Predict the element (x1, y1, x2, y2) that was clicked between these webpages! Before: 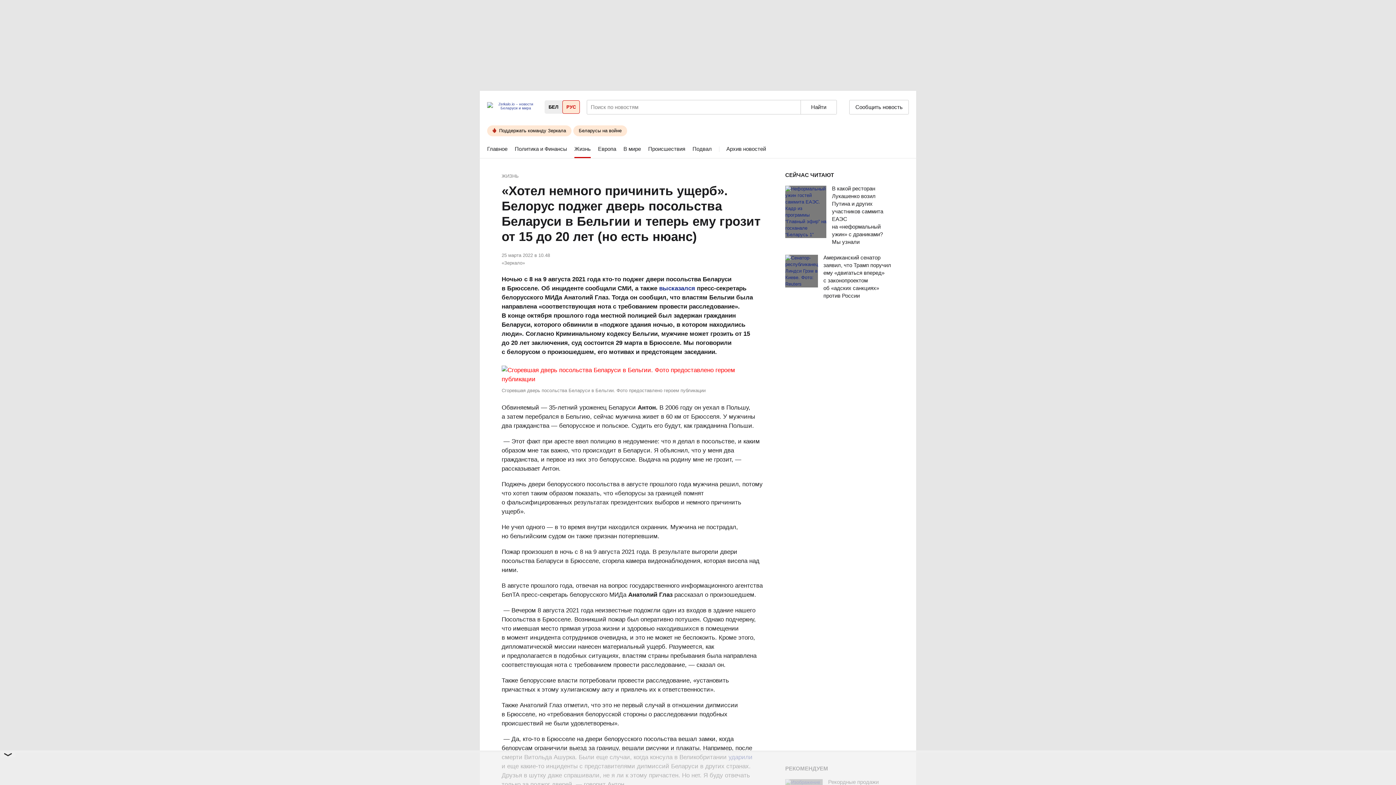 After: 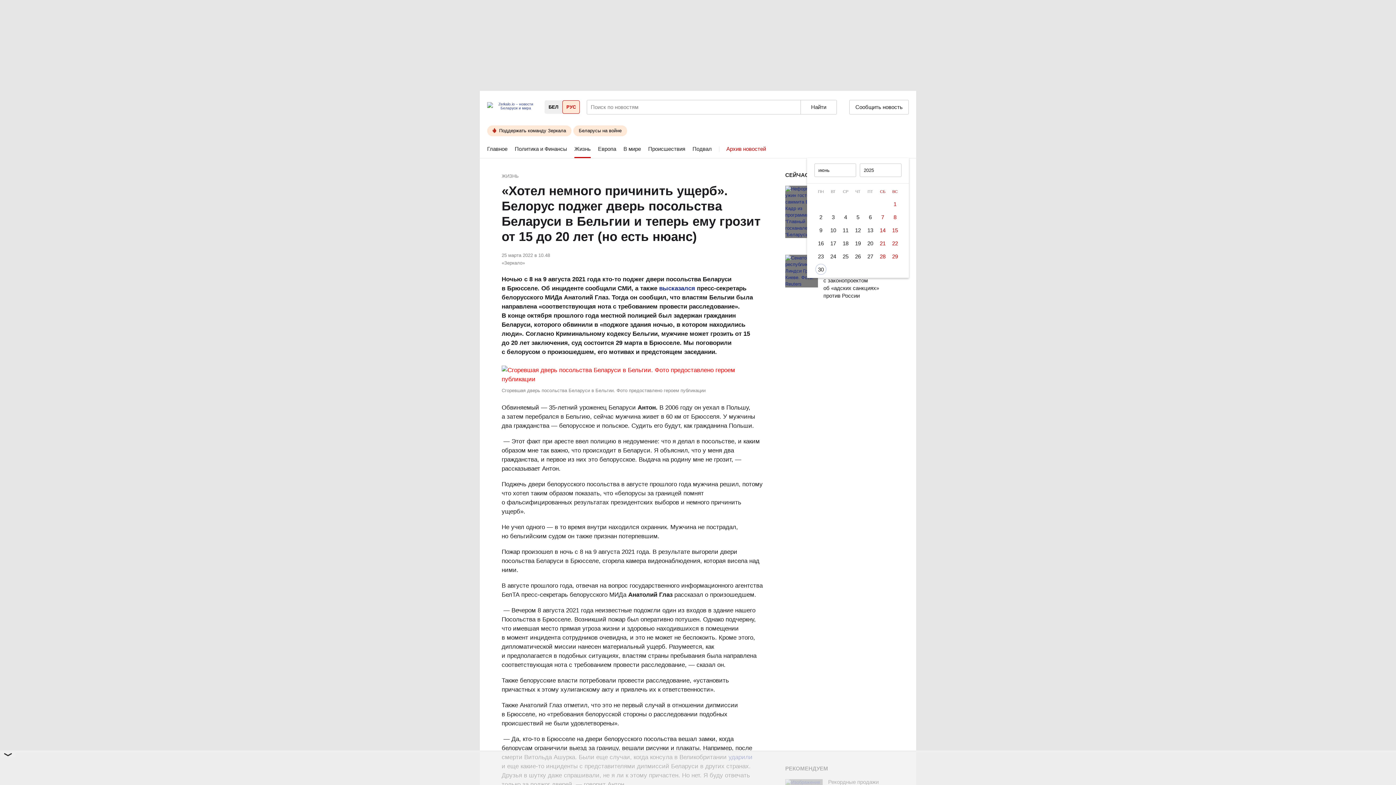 Action: bbox: (726, 140, 766, 158) label: Архив новостей